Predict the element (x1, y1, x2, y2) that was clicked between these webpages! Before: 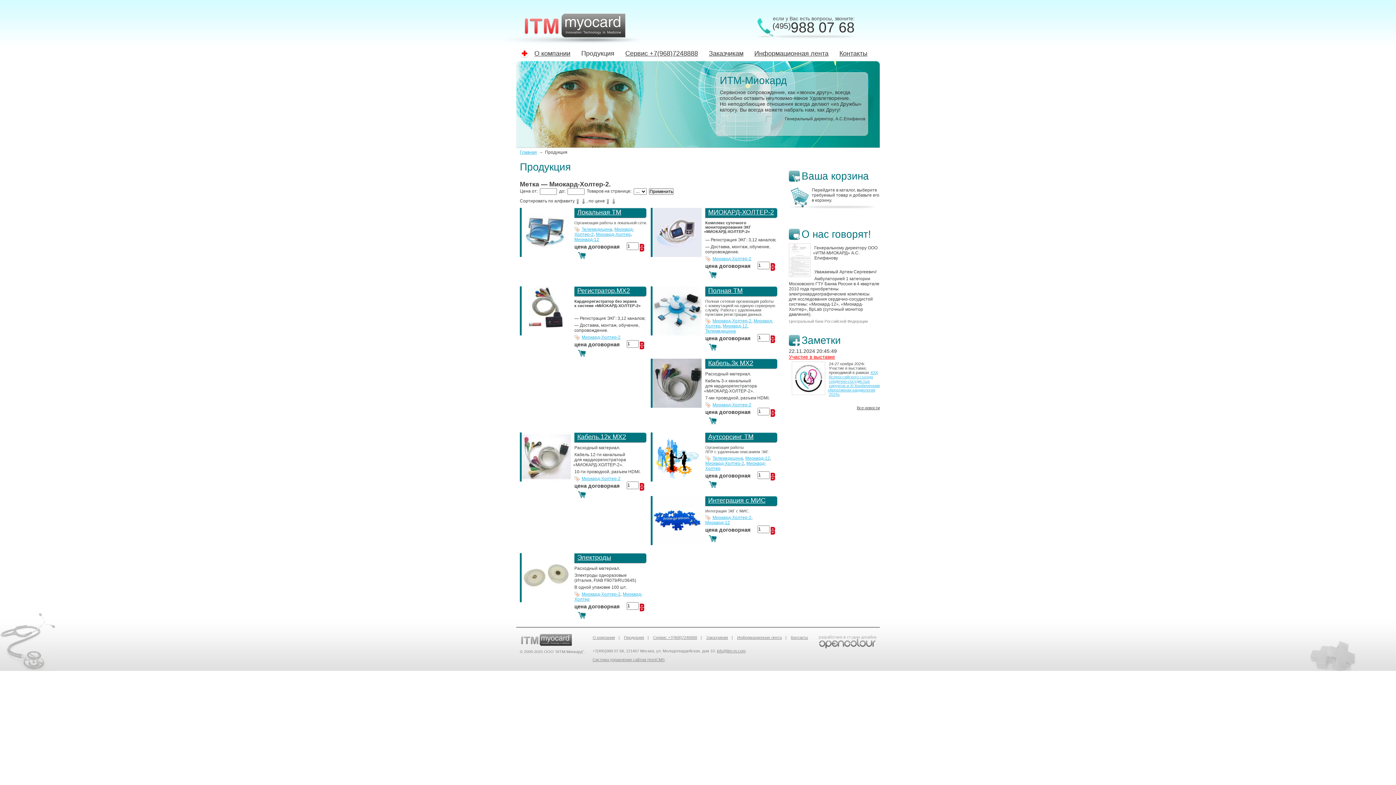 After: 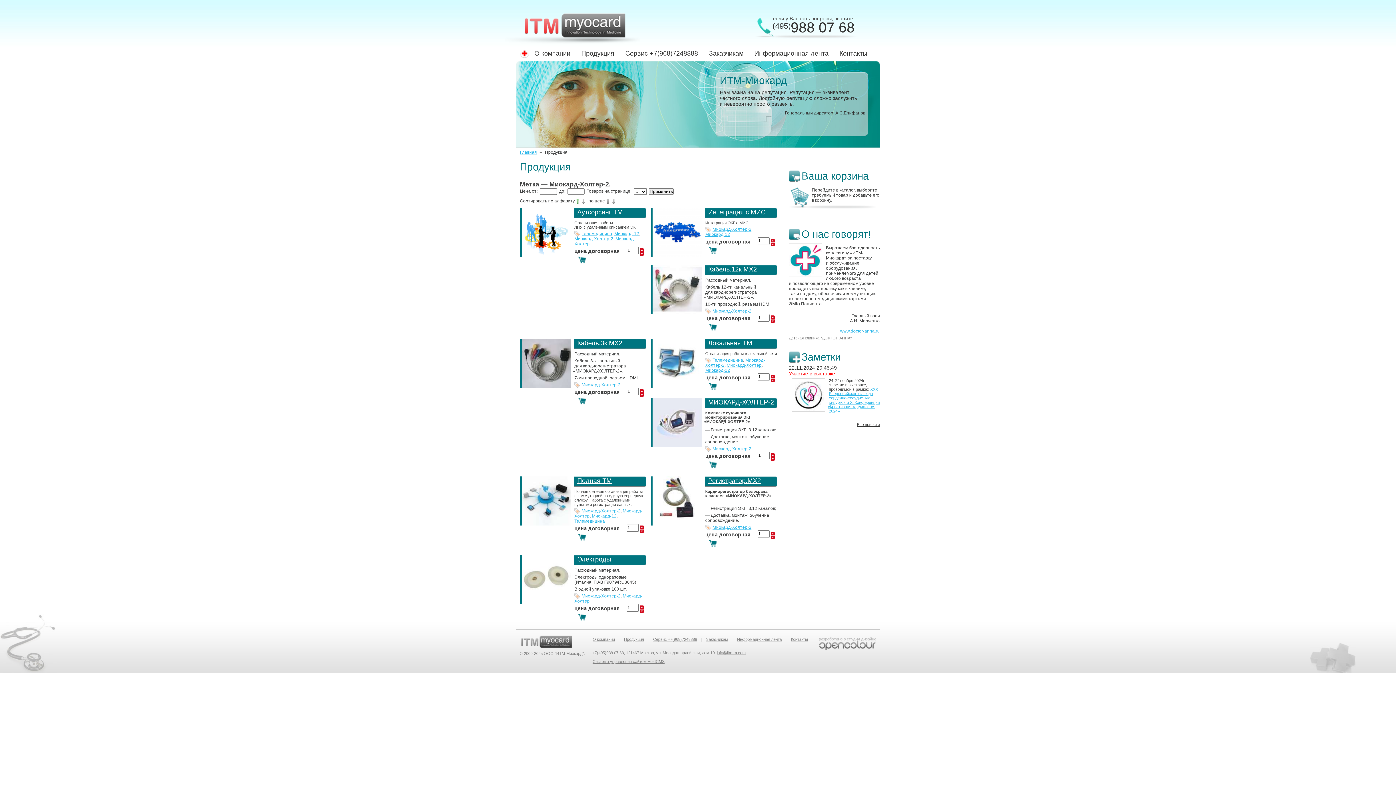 Action: bbox: (574, 198, 580, 203)